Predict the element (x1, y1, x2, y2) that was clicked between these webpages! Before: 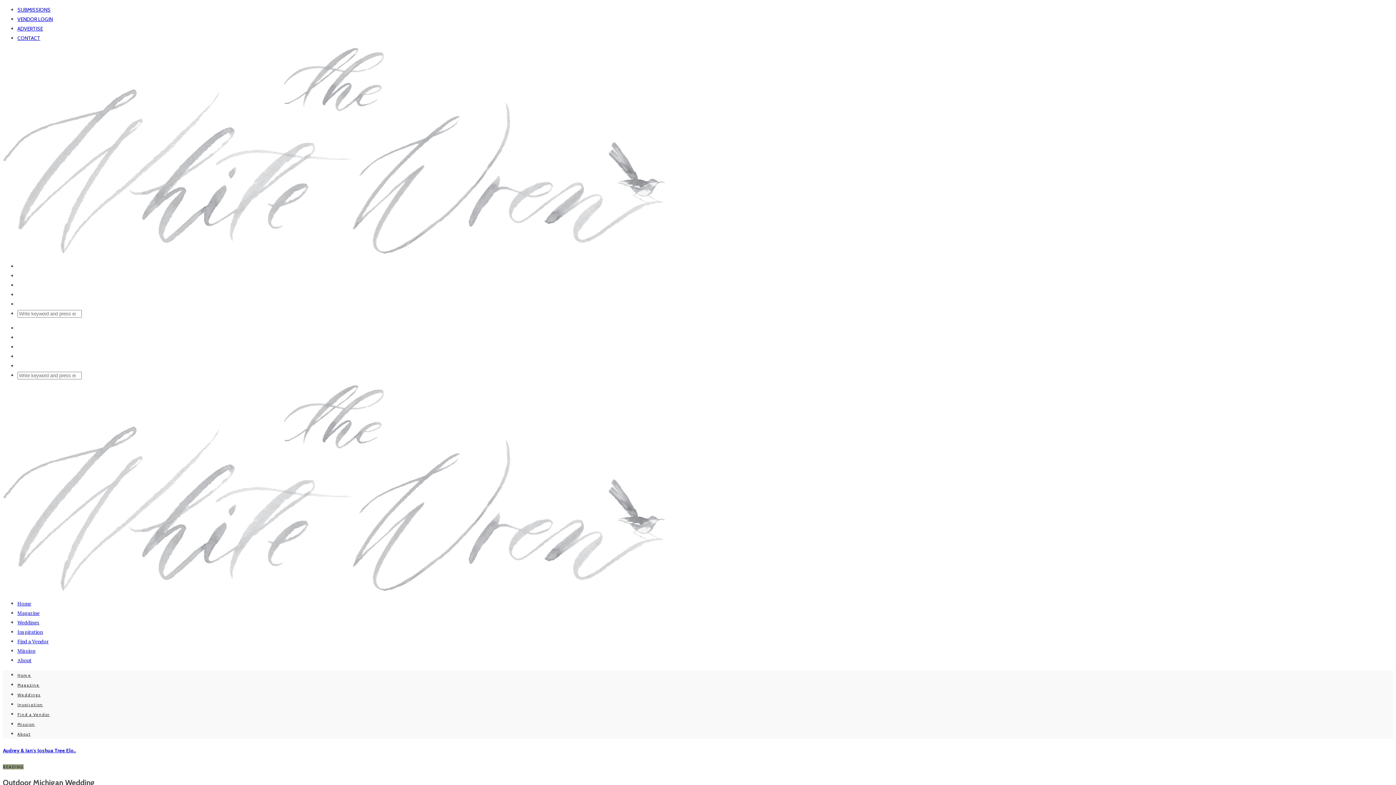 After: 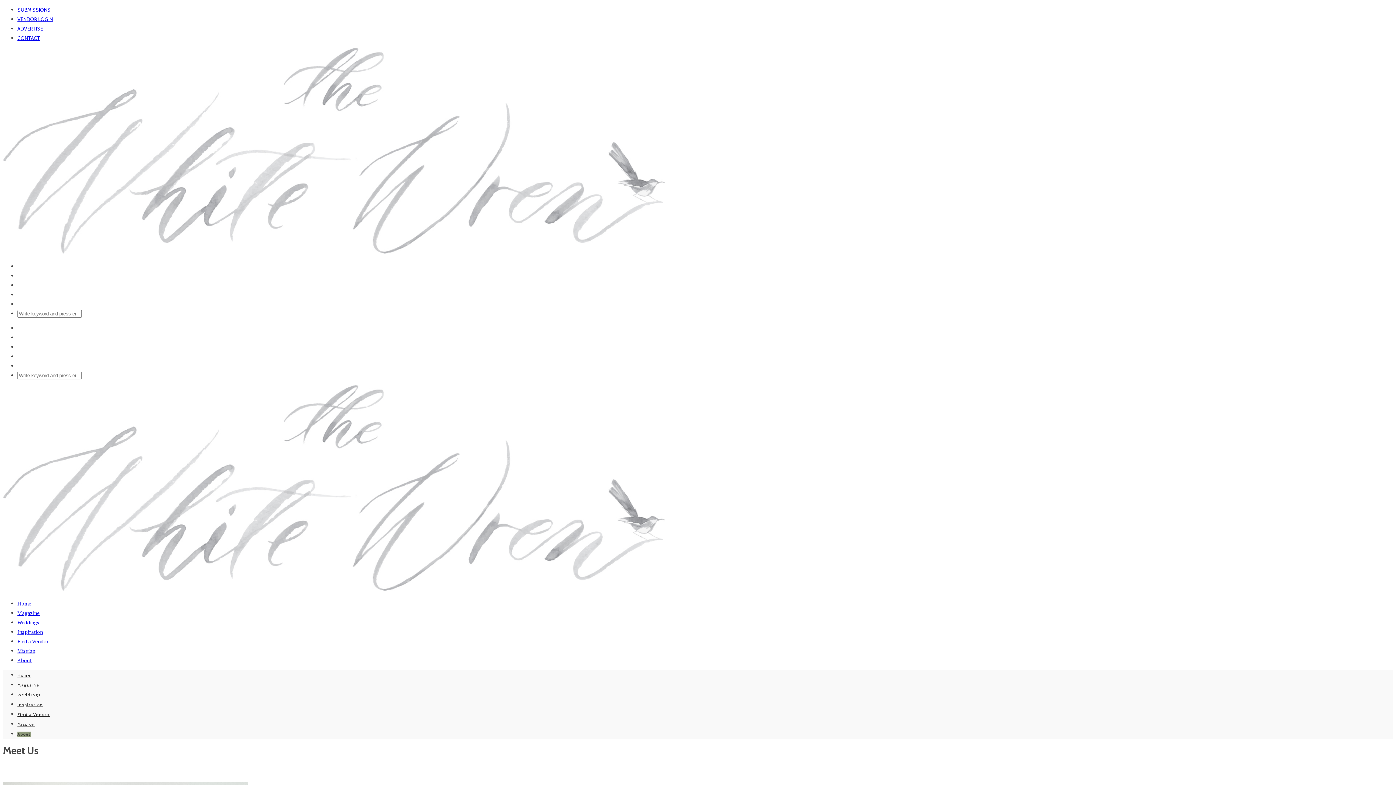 Action: bbox: (17, 657, 31, 664) label: About